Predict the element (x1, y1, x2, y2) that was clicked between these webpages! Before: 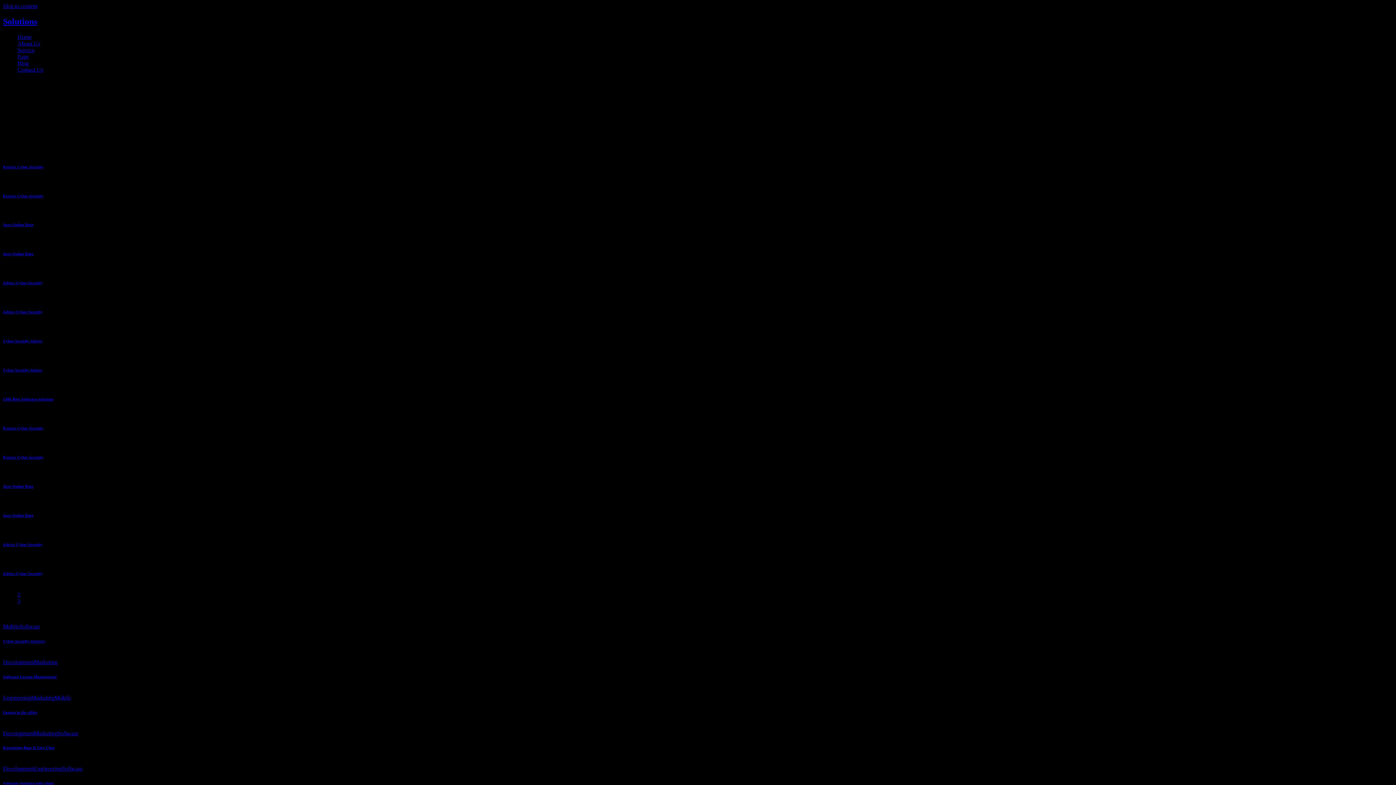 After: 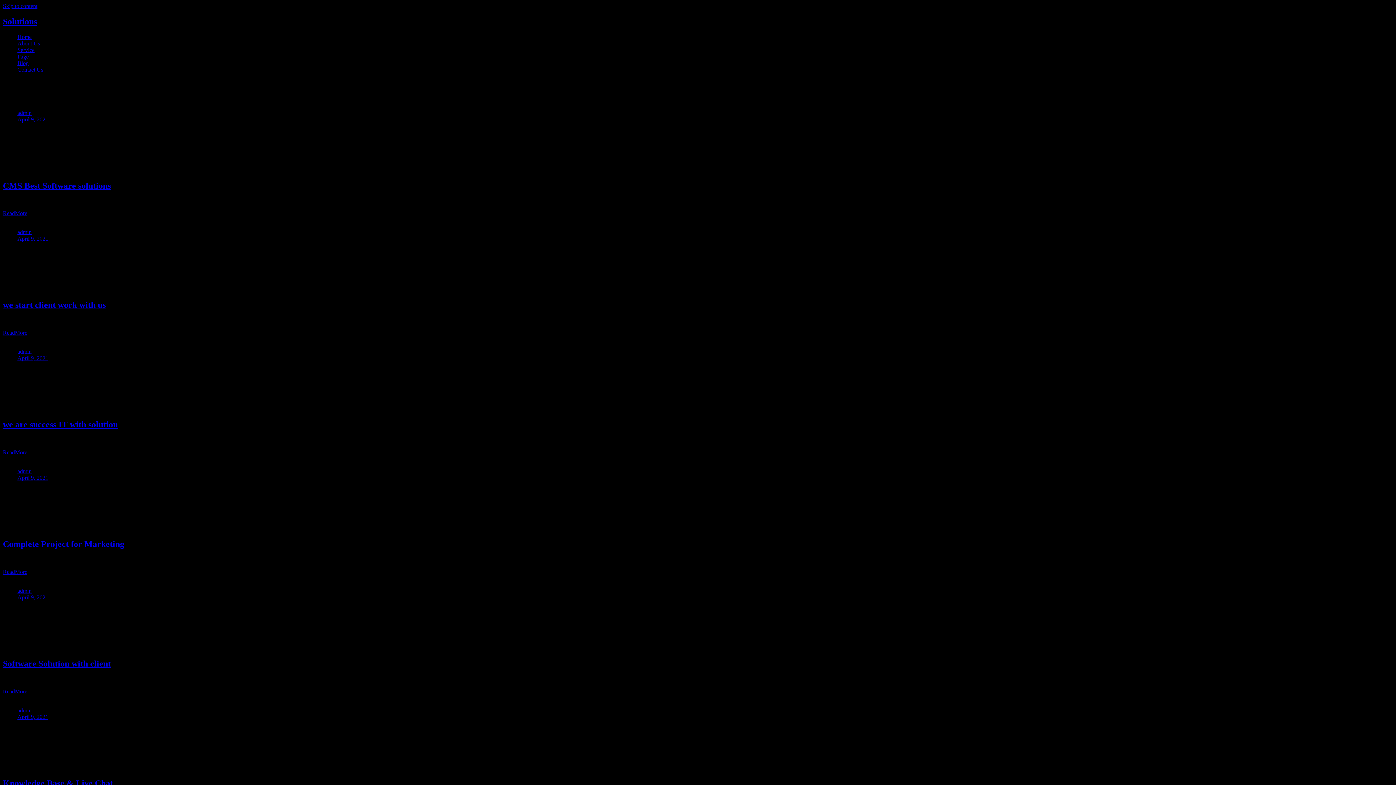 Action: bbox: (2, 765, 33, 772) label: Development